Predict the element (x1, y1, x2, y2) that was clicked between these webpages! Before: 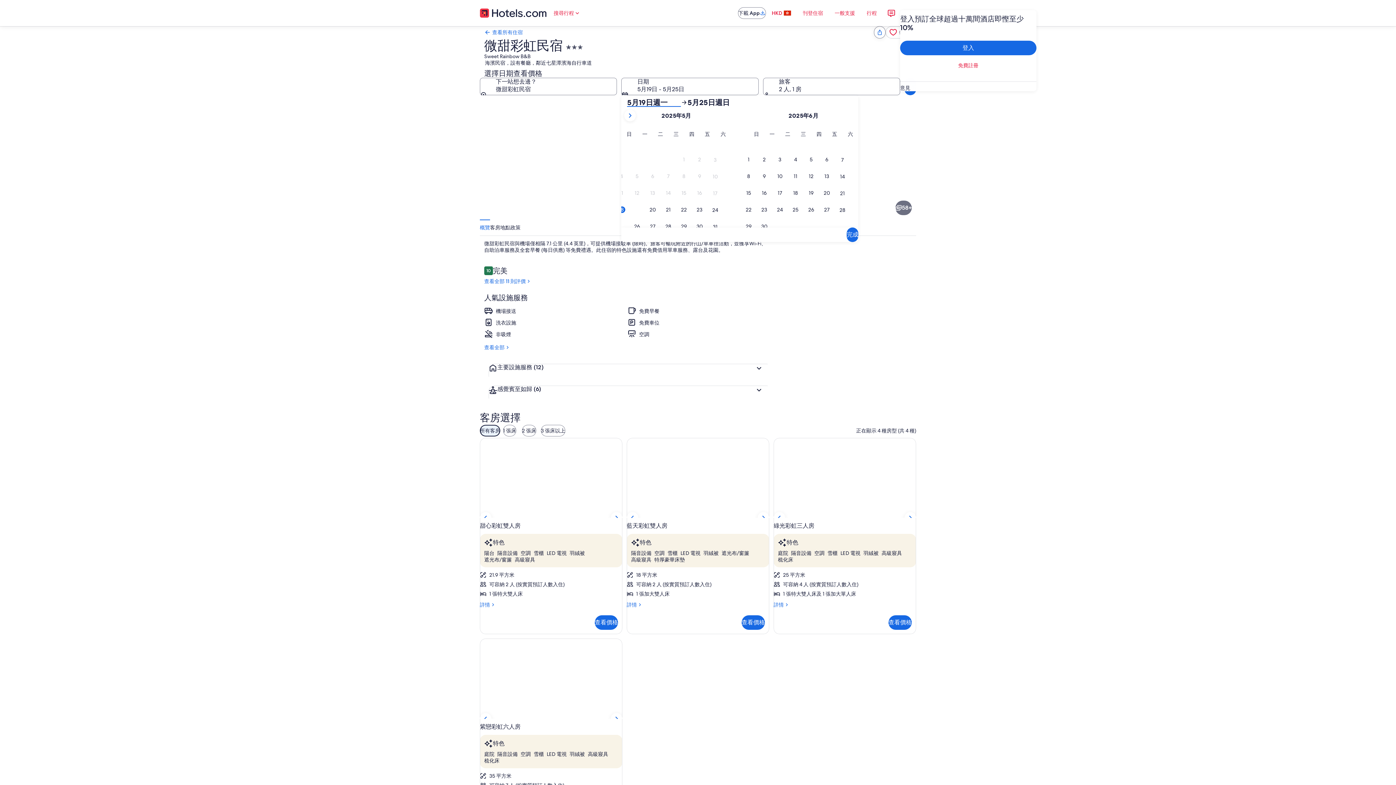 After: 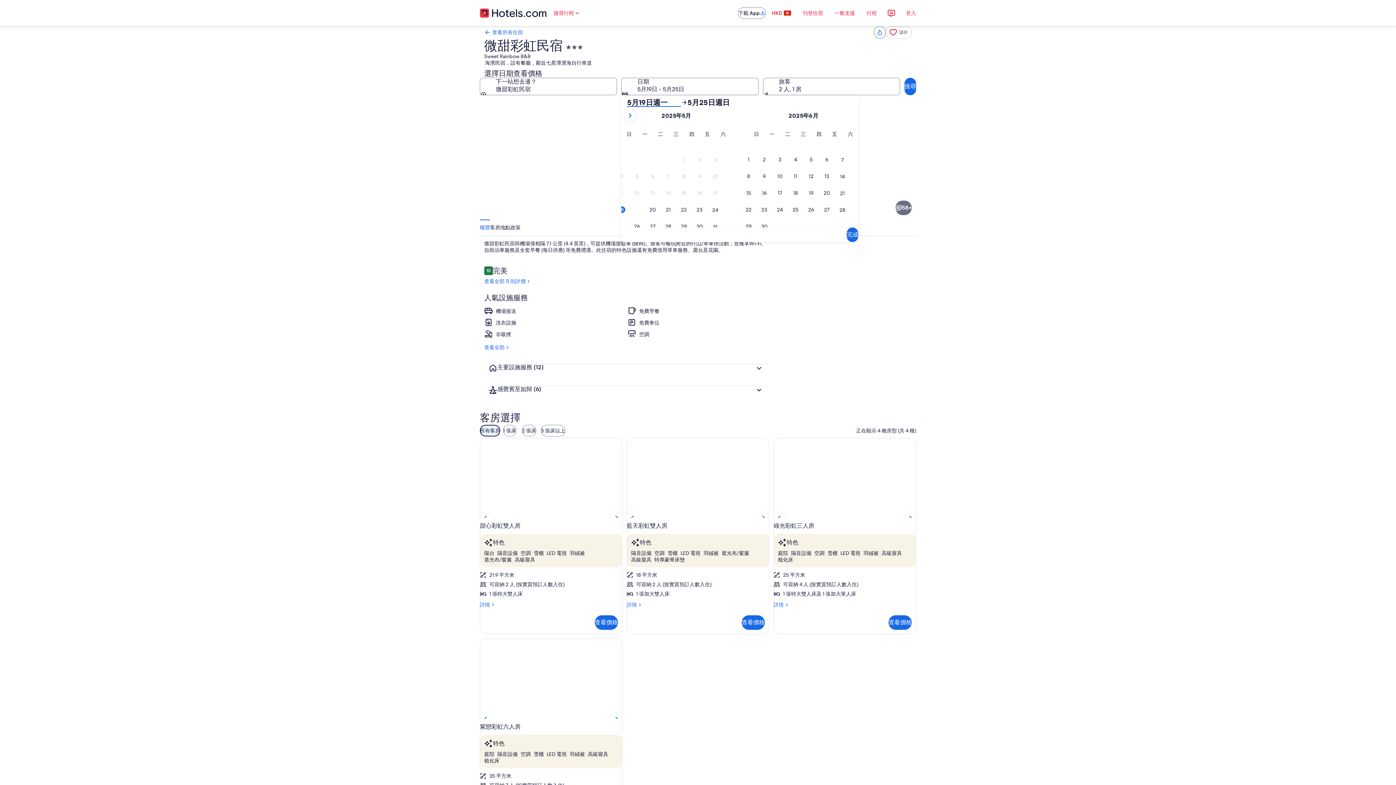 Action: bbox: (627, 98, 681, 106) label: 5月19日週一